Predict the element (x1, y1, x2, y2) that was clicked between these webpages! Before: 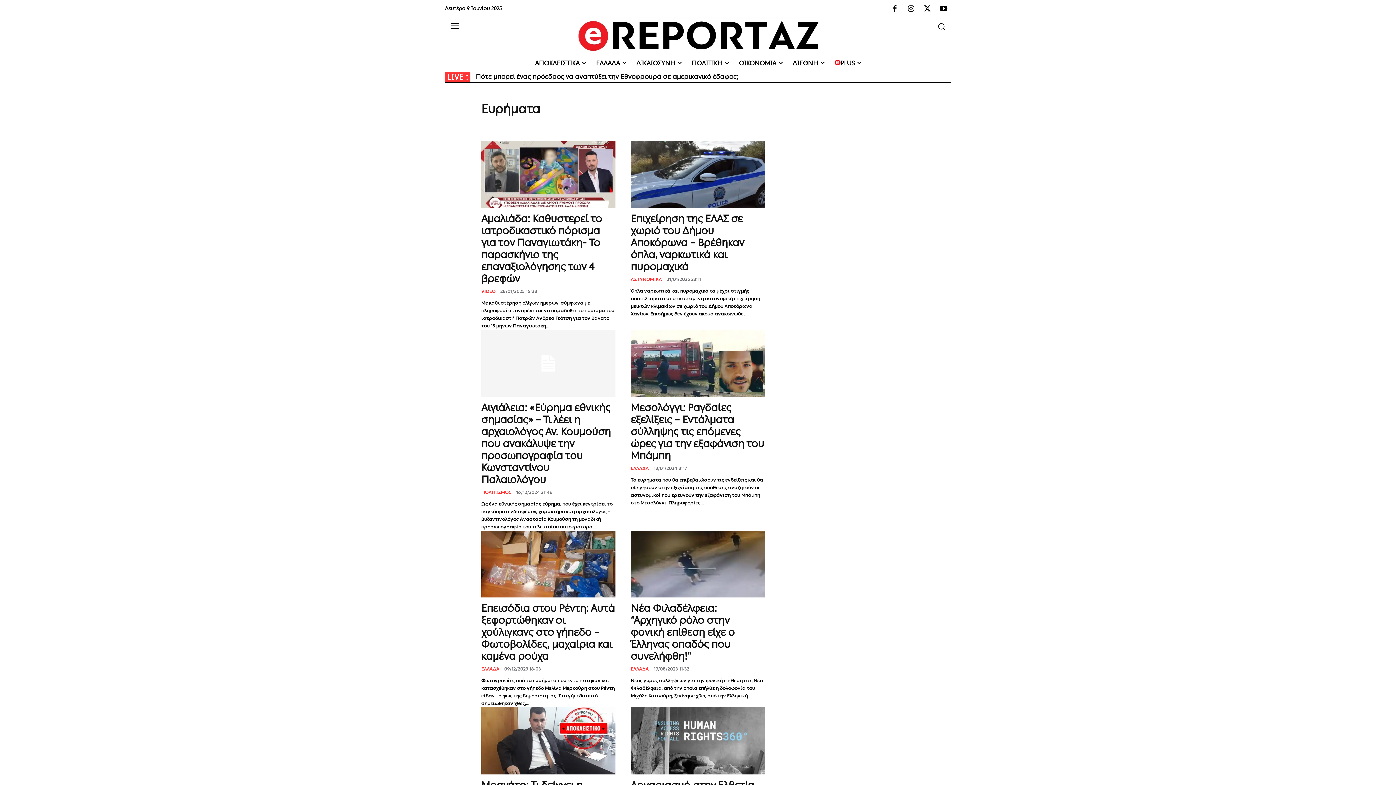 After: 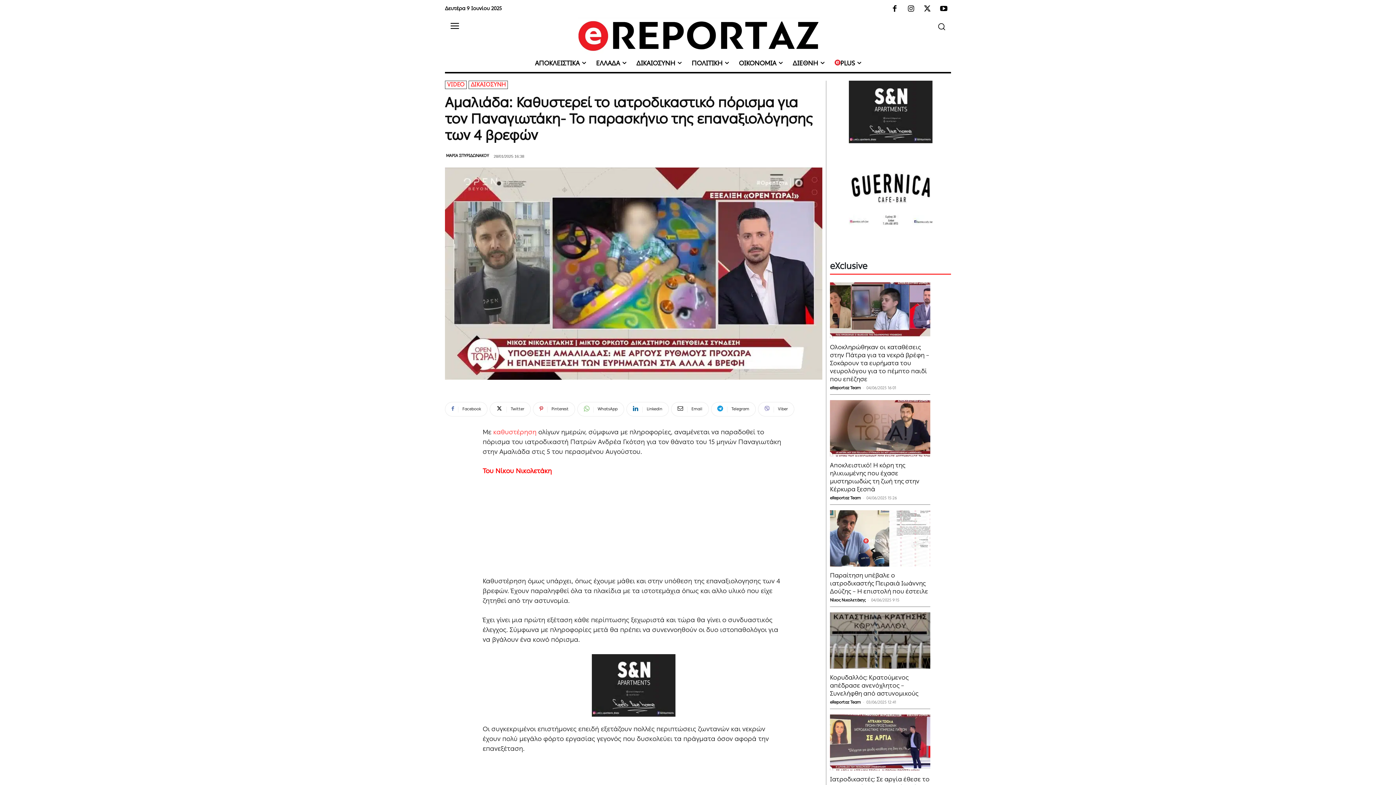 Action: bbox: (481, 140, 615, 208)